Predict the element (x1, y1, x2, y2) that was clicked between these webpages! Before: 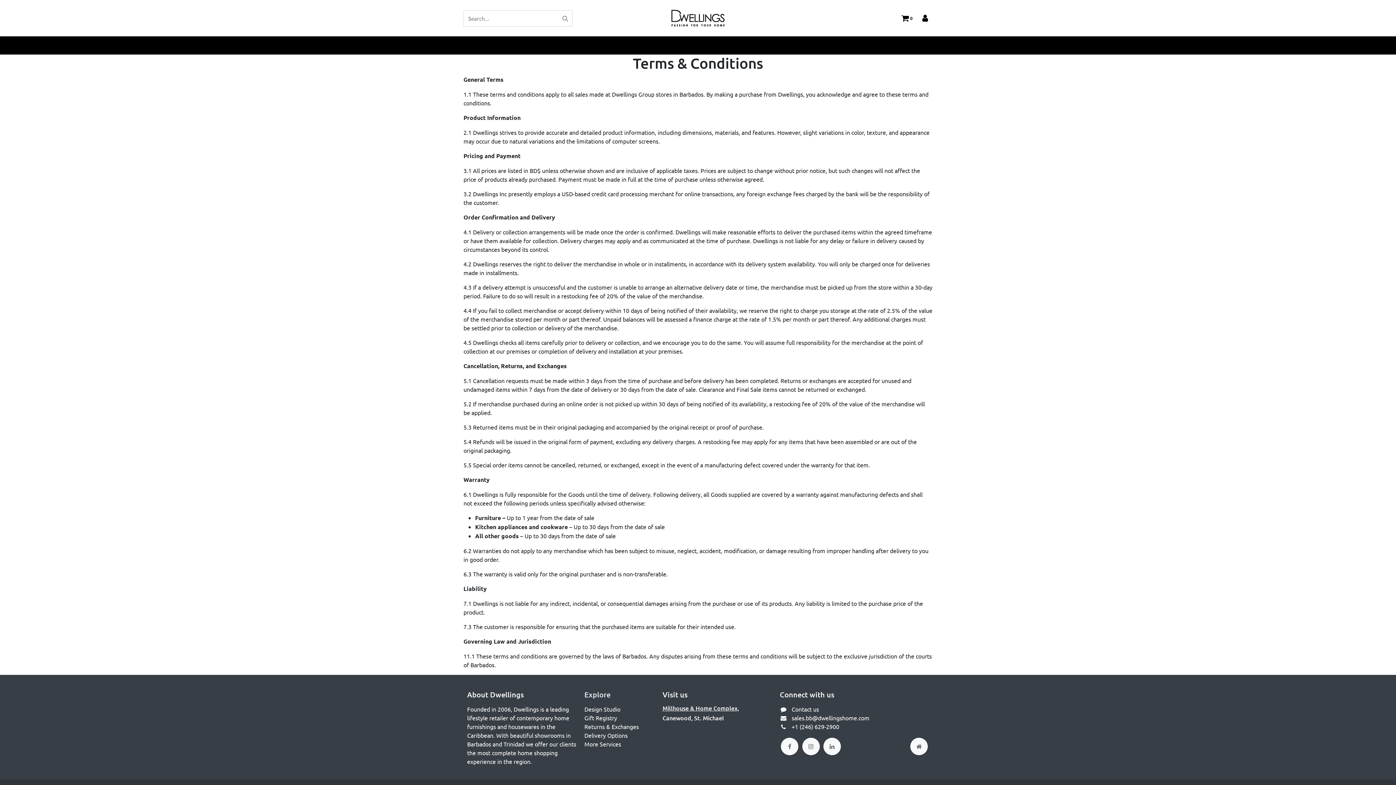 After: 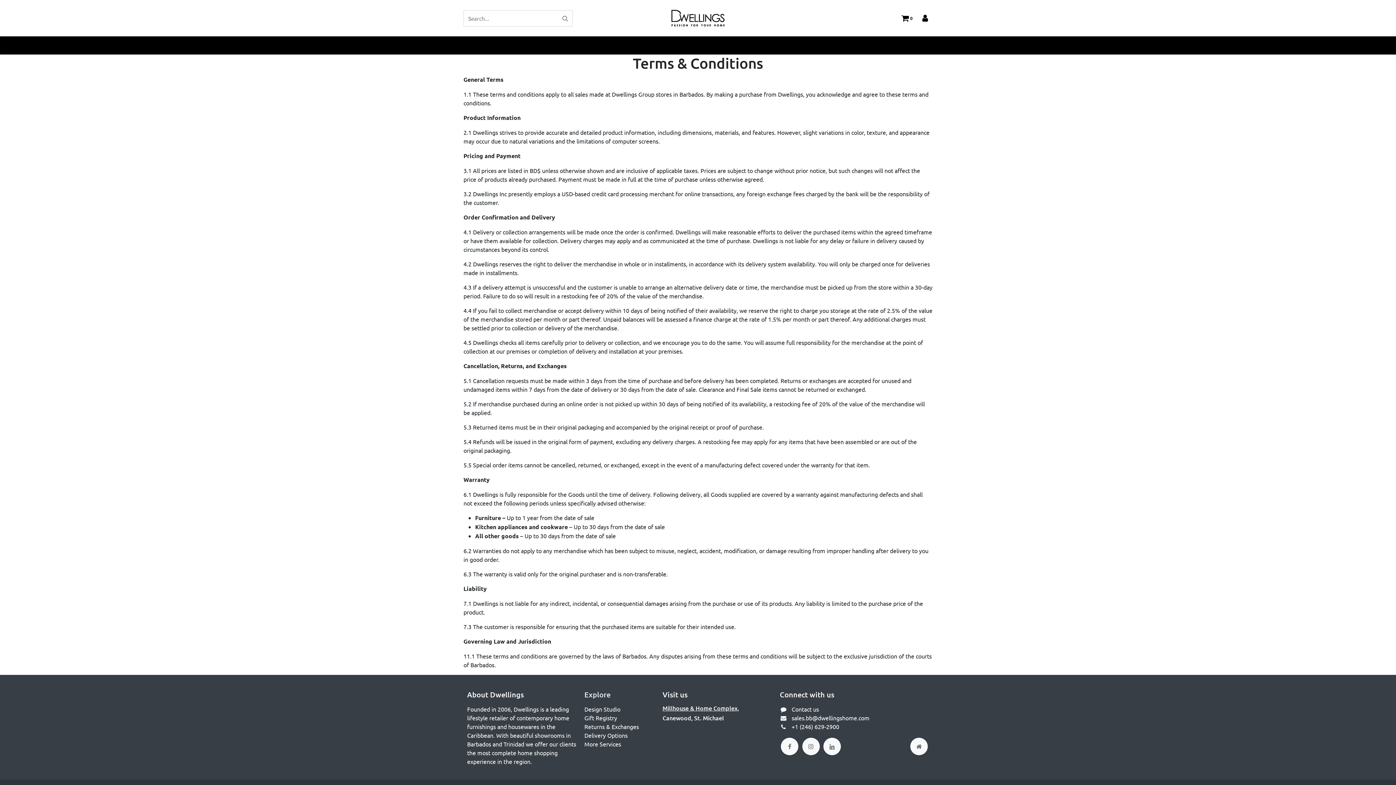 Action: bbox: (823, 738, 841, 755)